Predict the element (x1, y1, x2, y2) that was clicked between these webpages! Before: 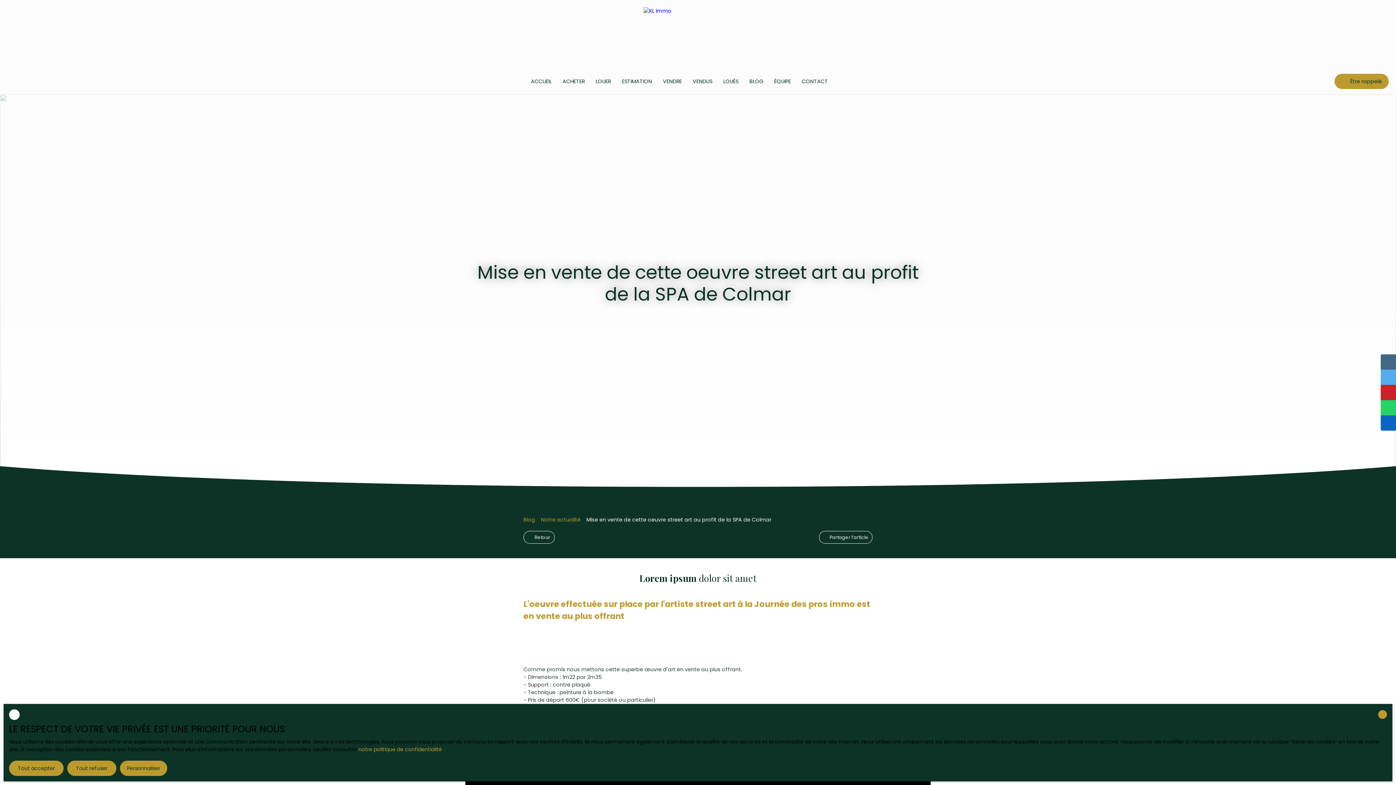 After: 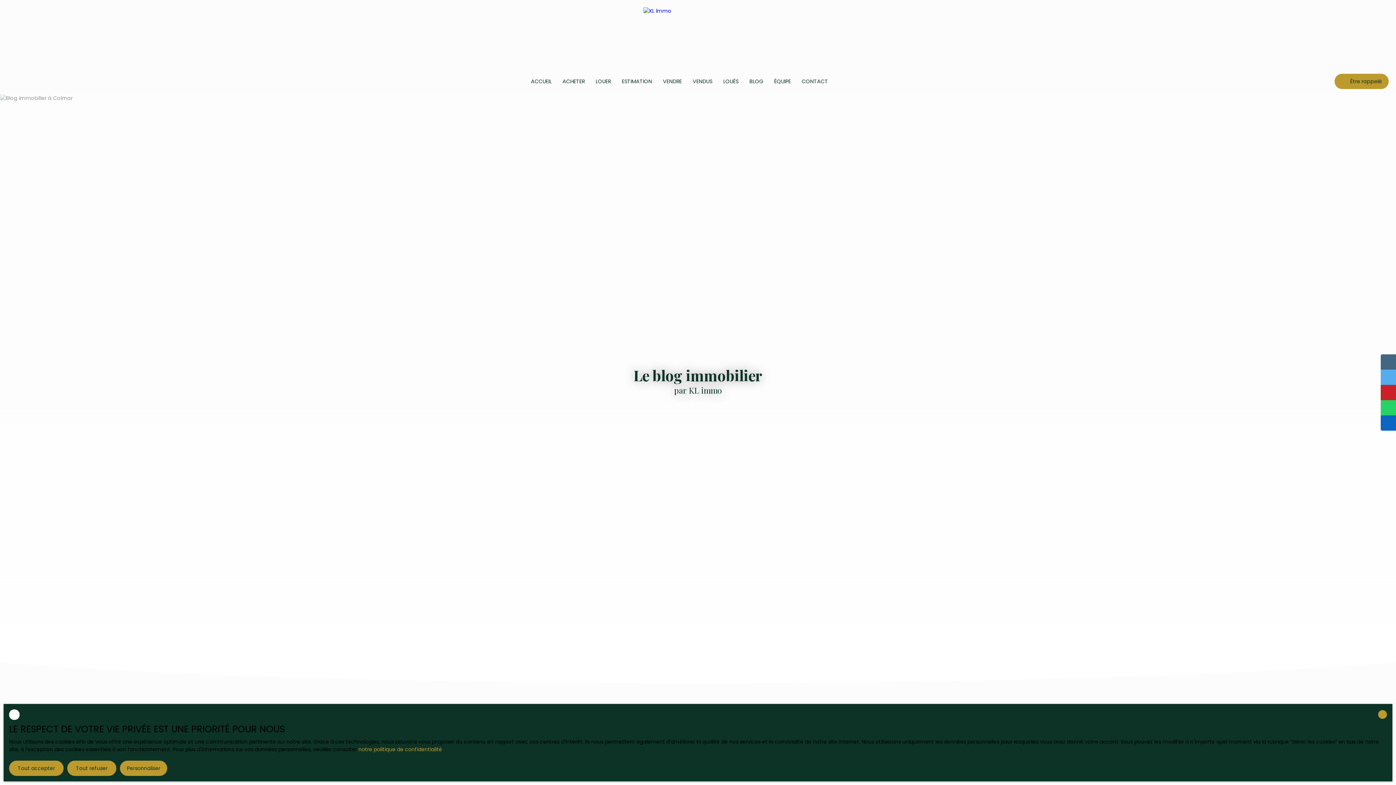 Action: label: Blog bbox: (523, 516, 535, 524)